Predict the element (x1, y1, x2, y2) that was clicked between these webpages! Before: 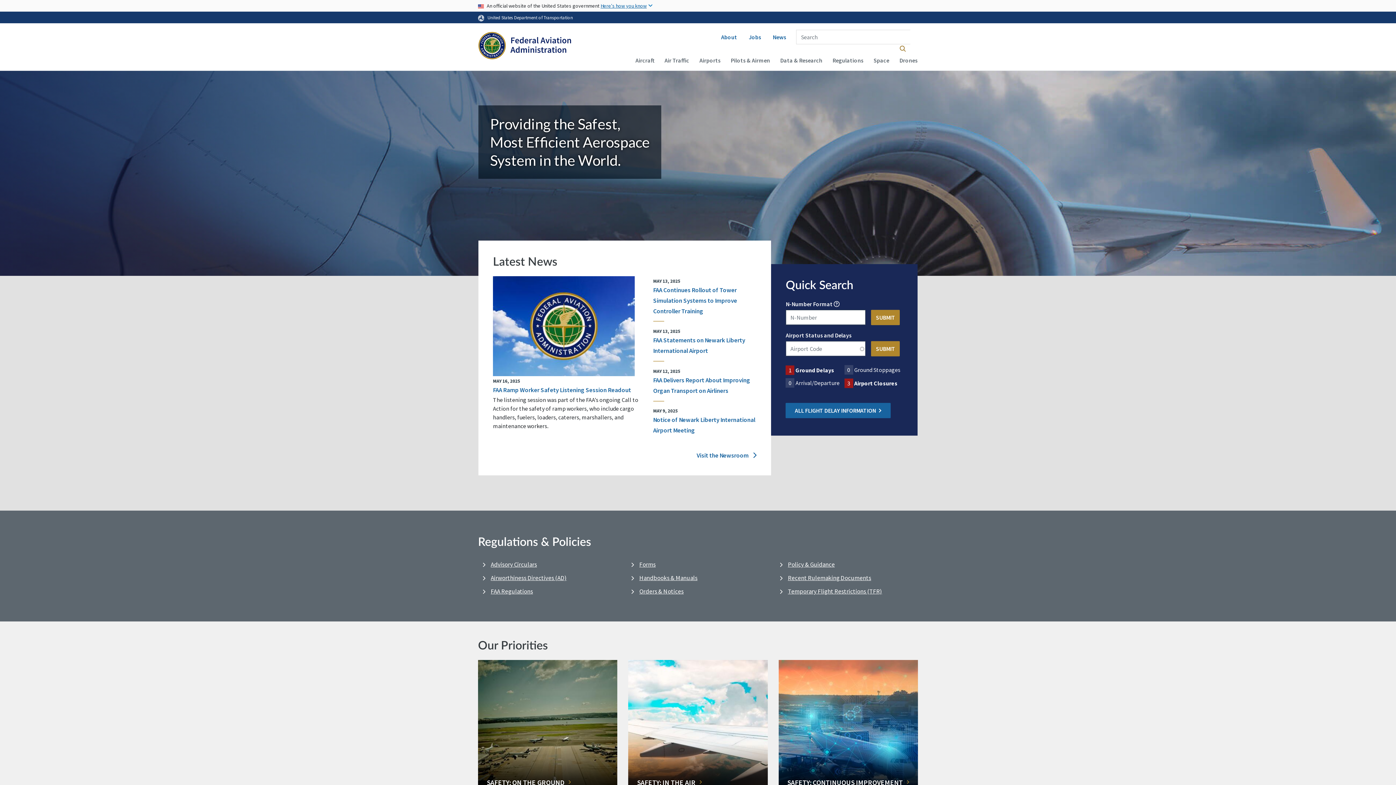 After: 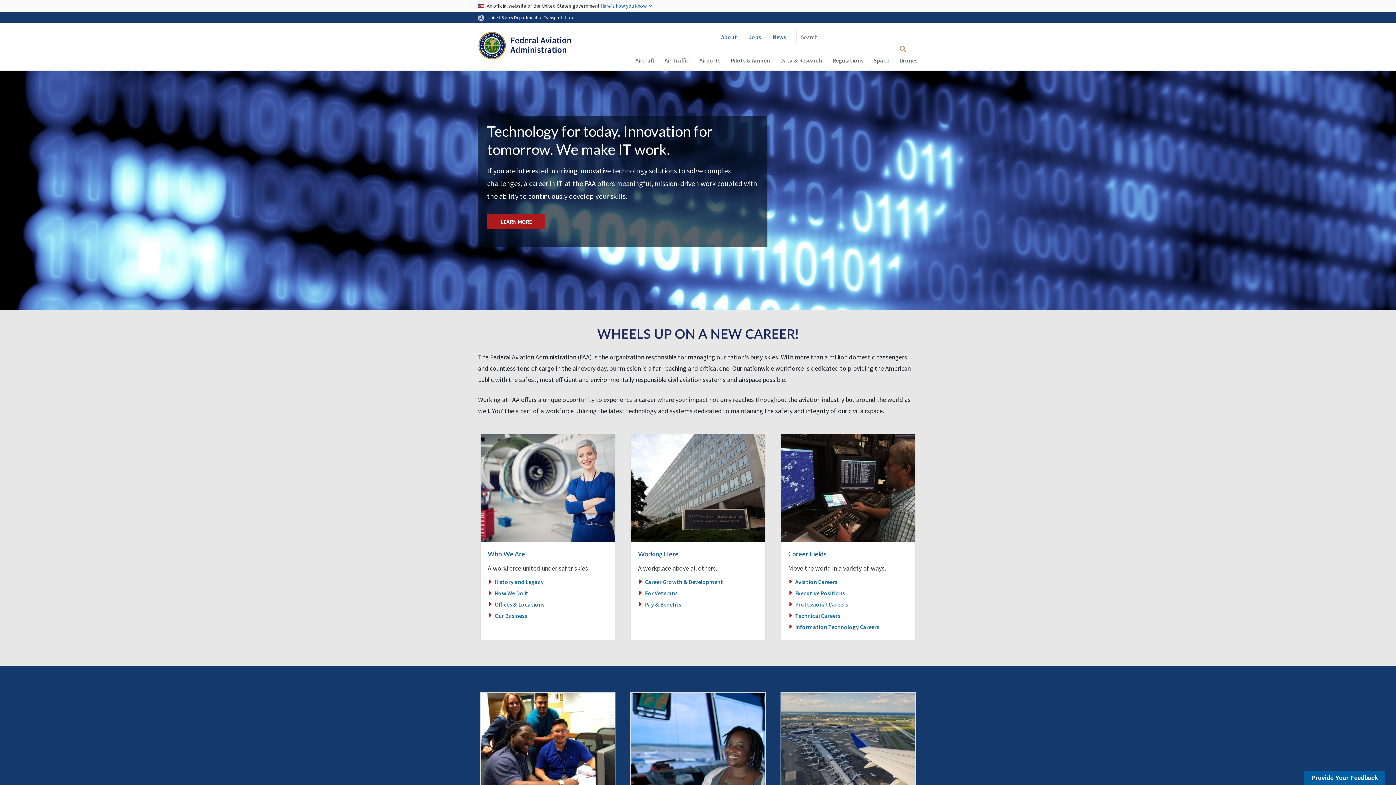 Action: label: Jobs bbox: (745, 26, 764, 48)